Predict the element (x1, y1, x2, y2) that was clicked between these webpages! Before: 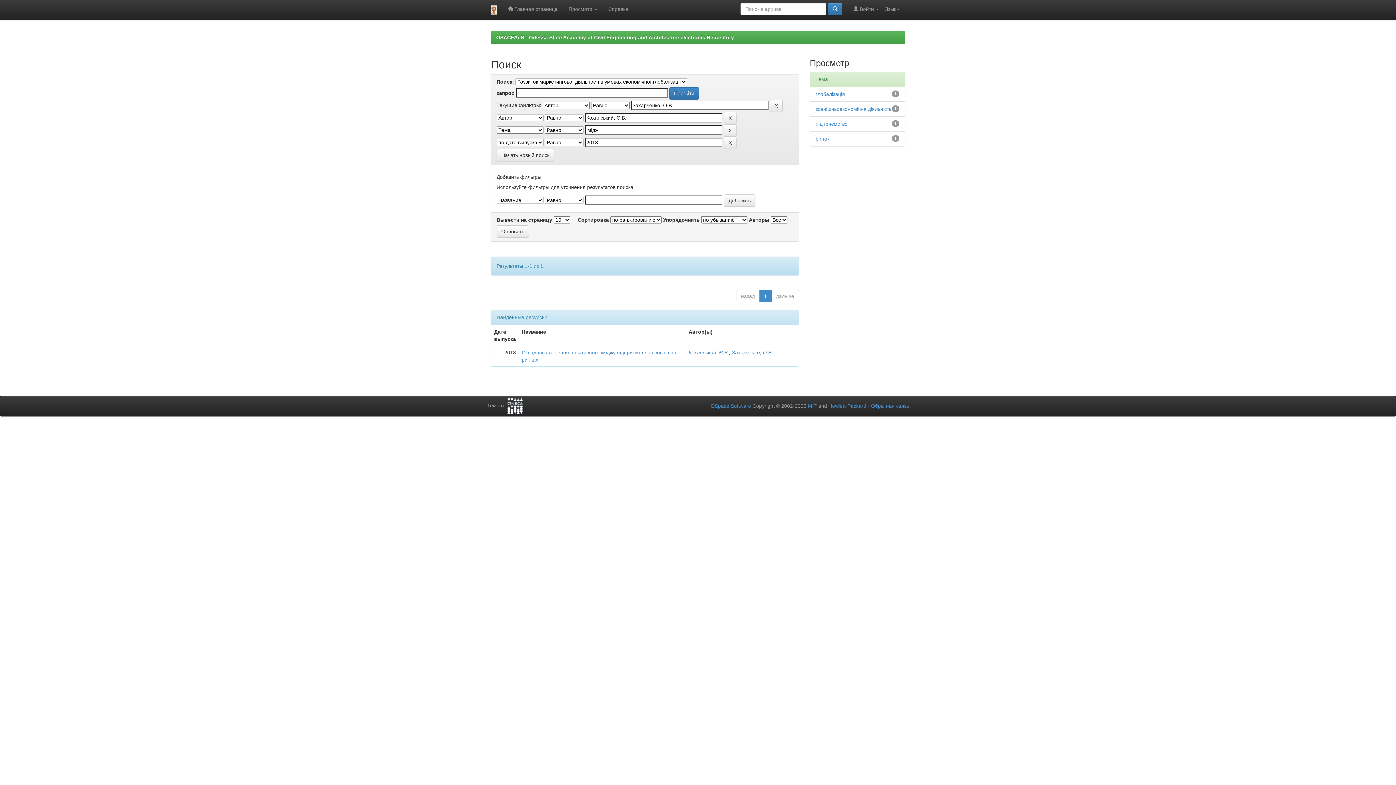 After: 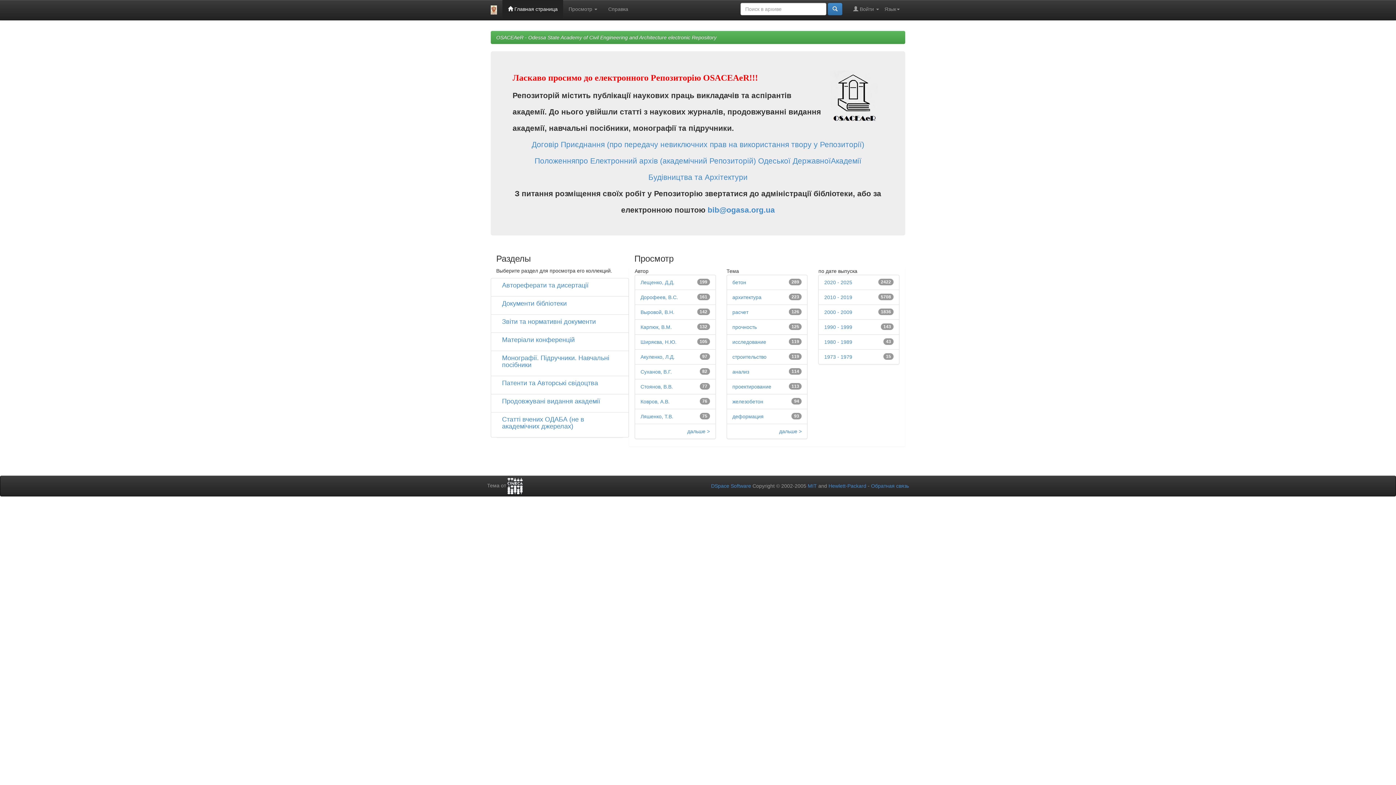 Action: label: OSACEAeR - Odessa State Academy of Civil Engineering and Architecture electronic Repository bbox: (496, 34, 734, 40)